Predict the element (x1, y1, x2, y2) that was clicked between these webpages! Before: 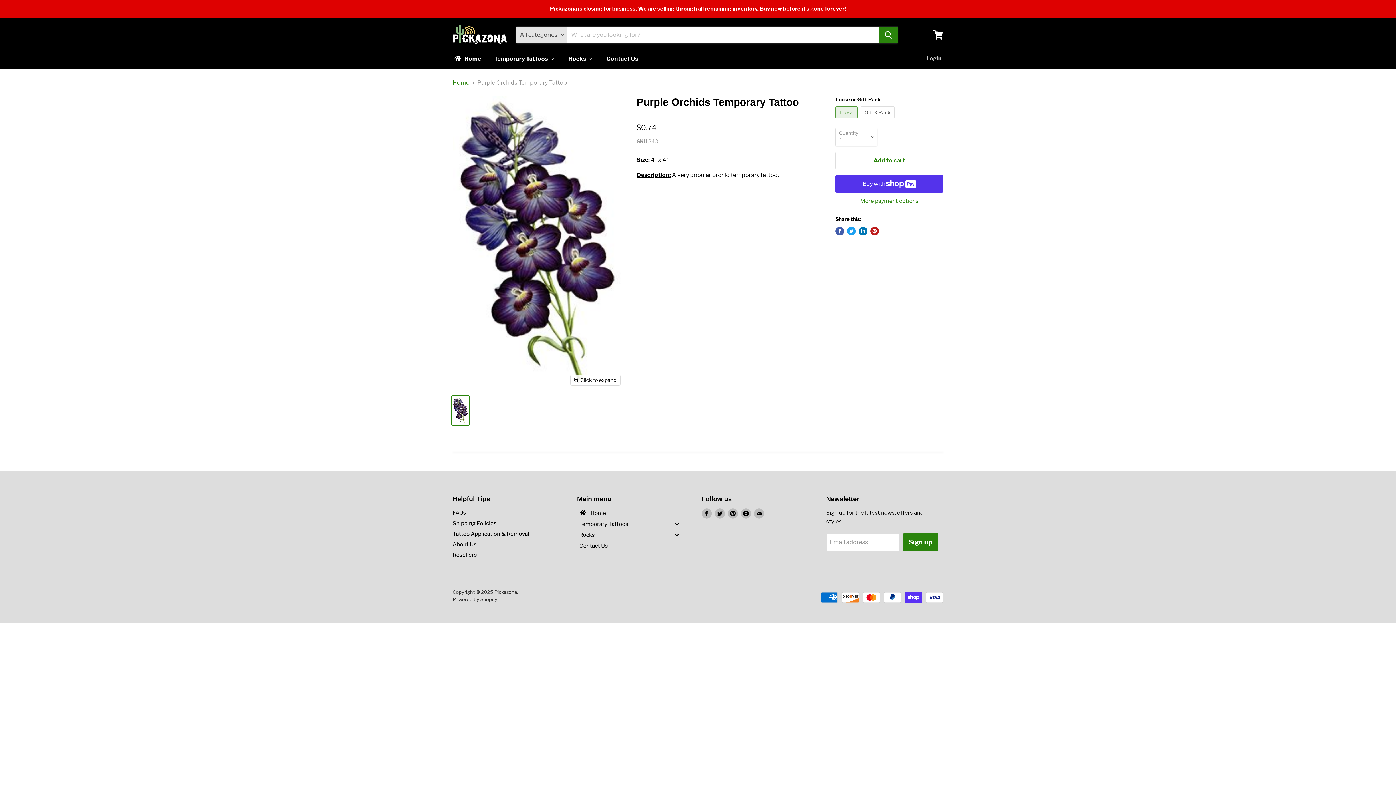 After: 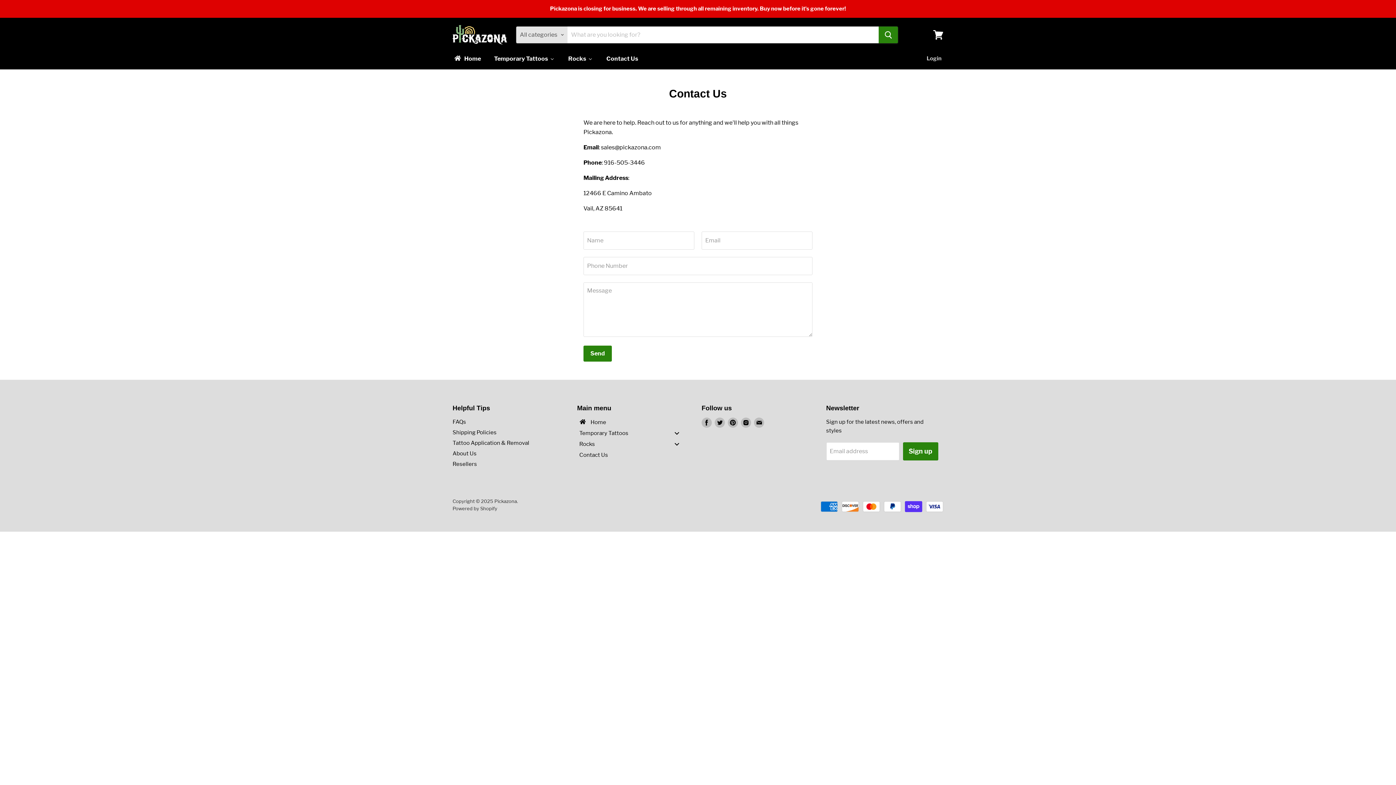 Action: label: Contact Us bbox: (577, 541, 687, 550)